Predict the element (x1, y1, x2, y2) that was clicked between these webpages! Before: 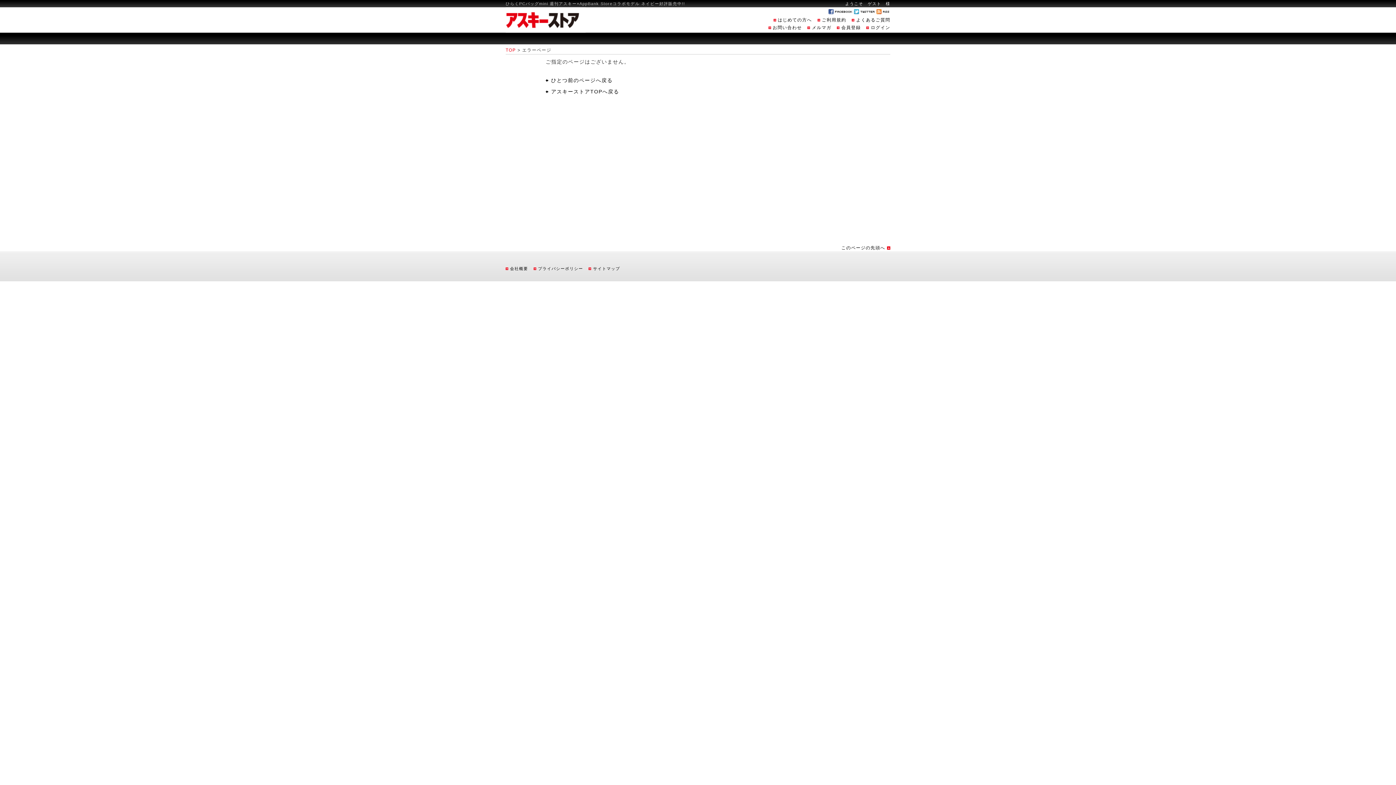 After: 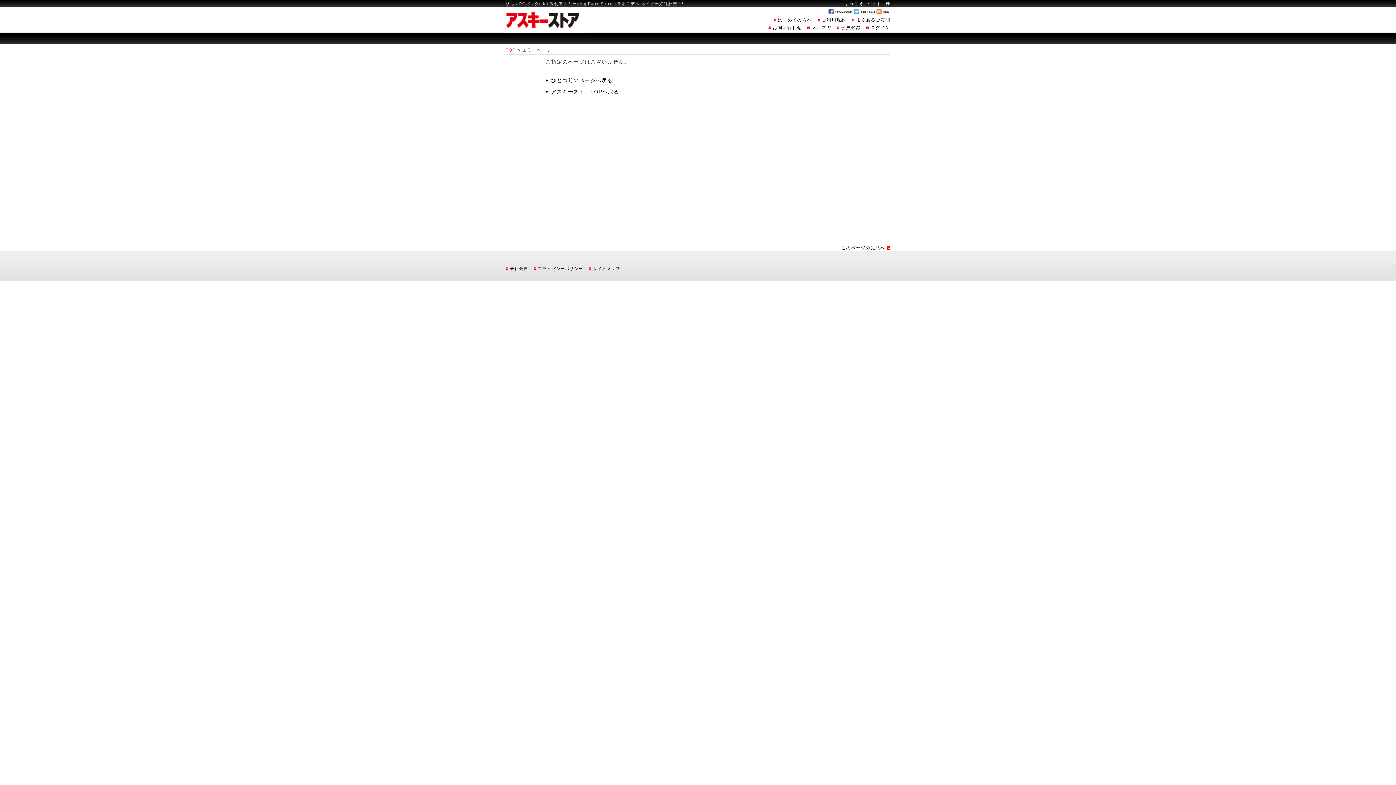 Action: bbox: (854, 9, 874, 14)